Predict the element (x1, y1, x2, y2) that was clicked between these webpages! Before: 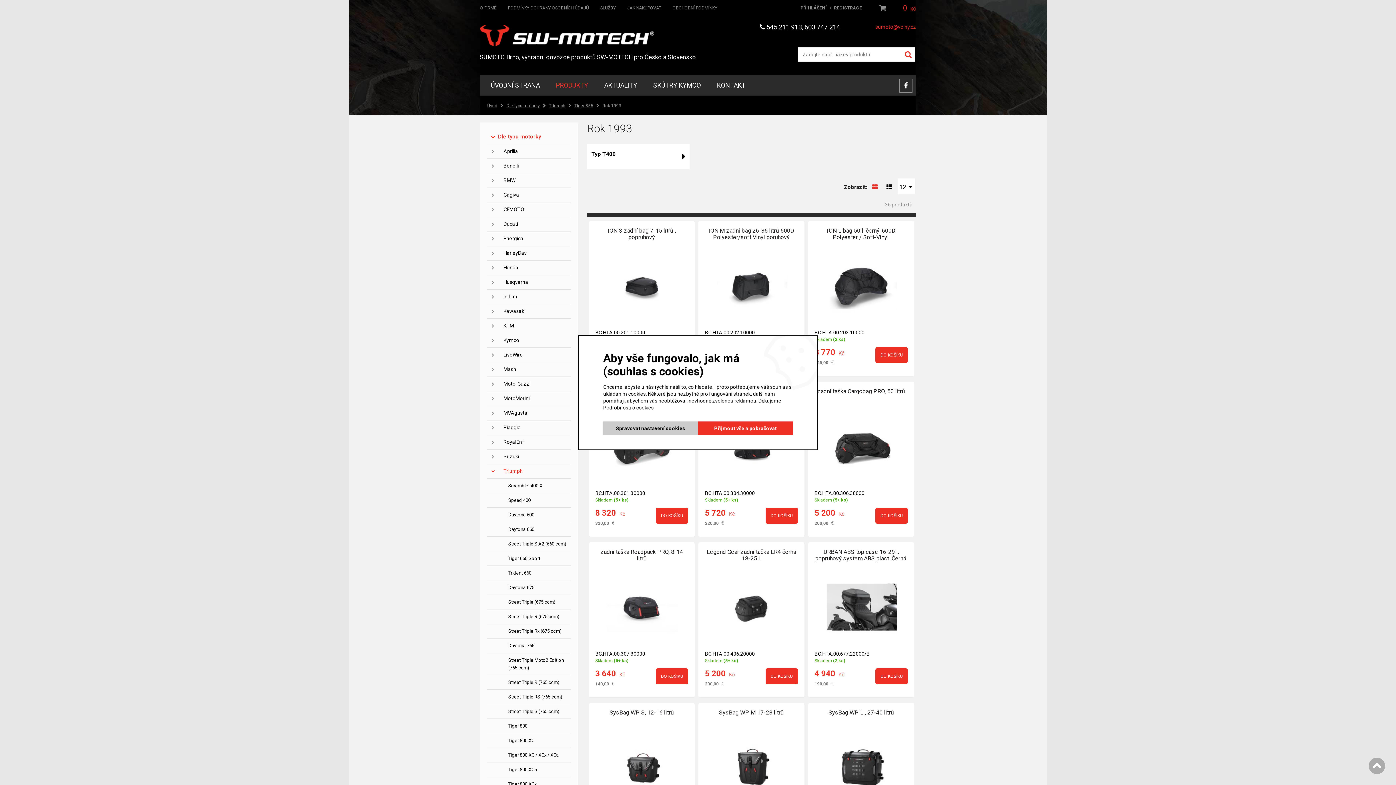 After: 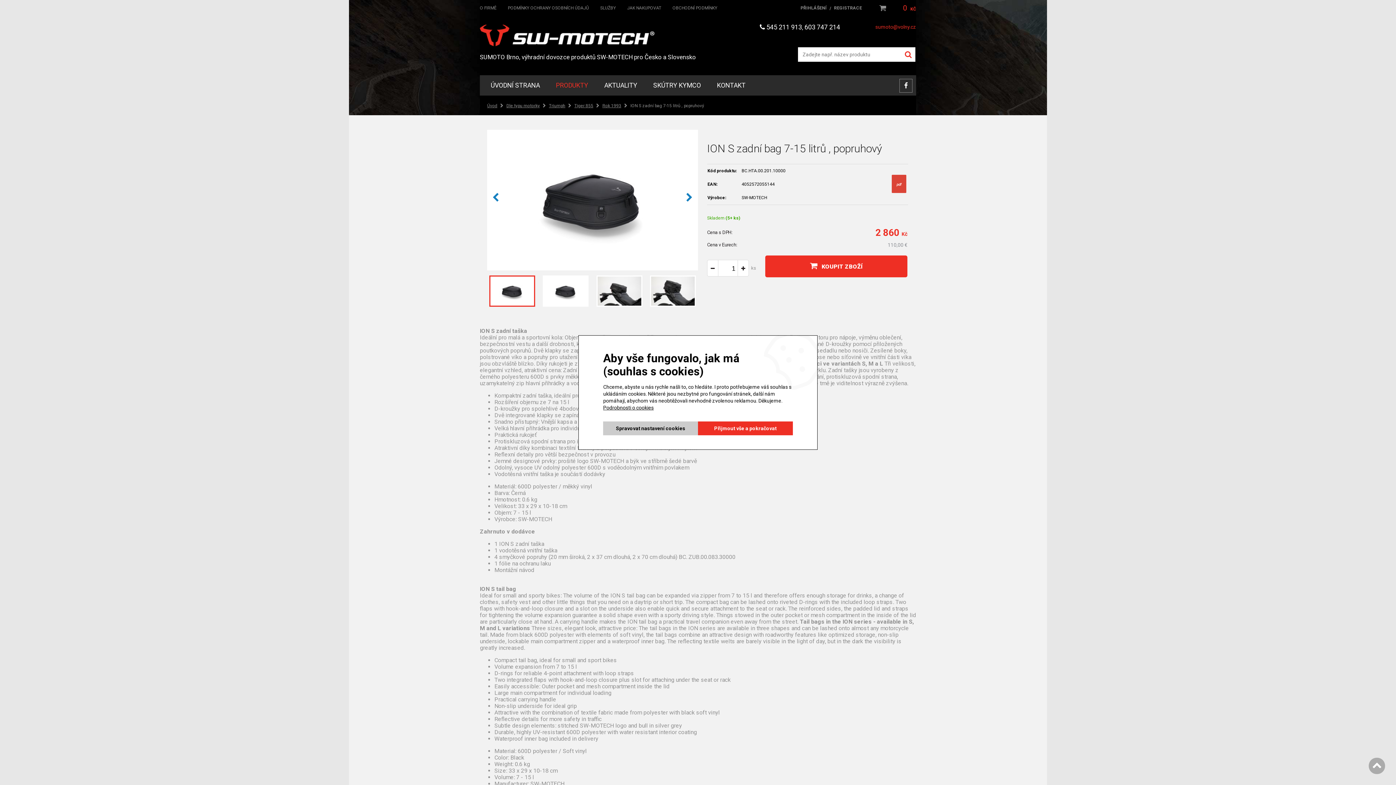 Action: label: ION S zadní bag 7-15 litrů , popruhový bbox: (607, 227, 676, 240)